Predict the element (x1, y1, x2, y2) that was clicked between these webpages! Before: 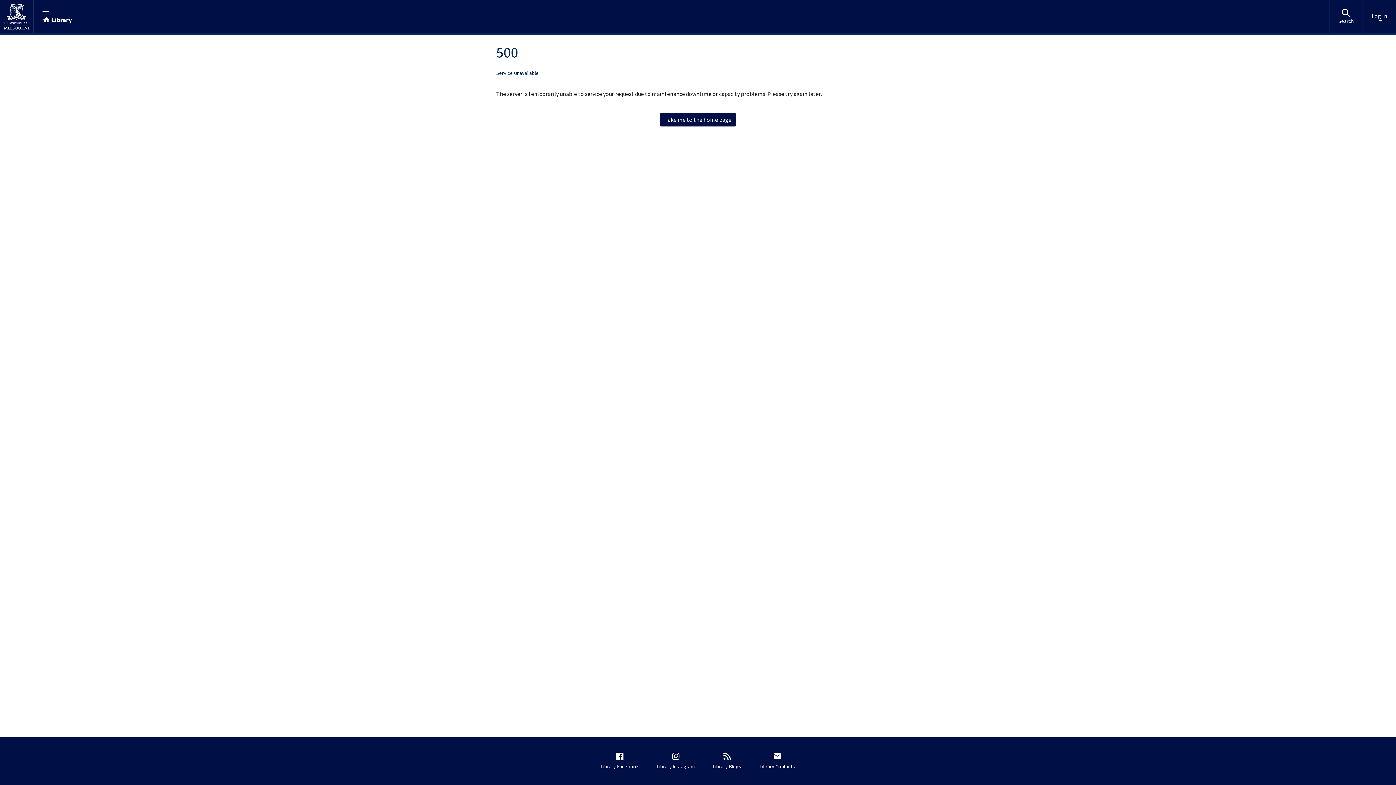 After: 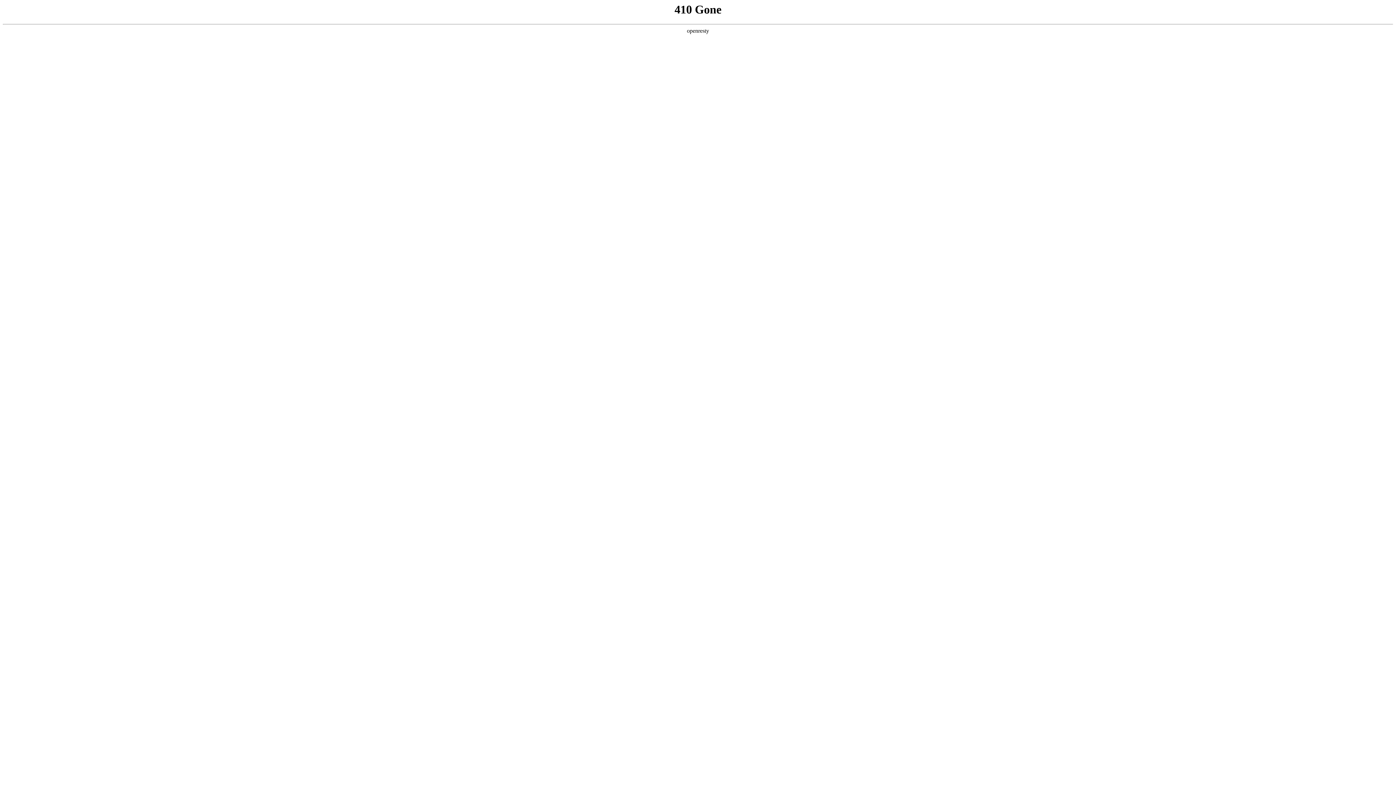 Action: bbox: (756, 748, 798, 774) label: Library Contacts